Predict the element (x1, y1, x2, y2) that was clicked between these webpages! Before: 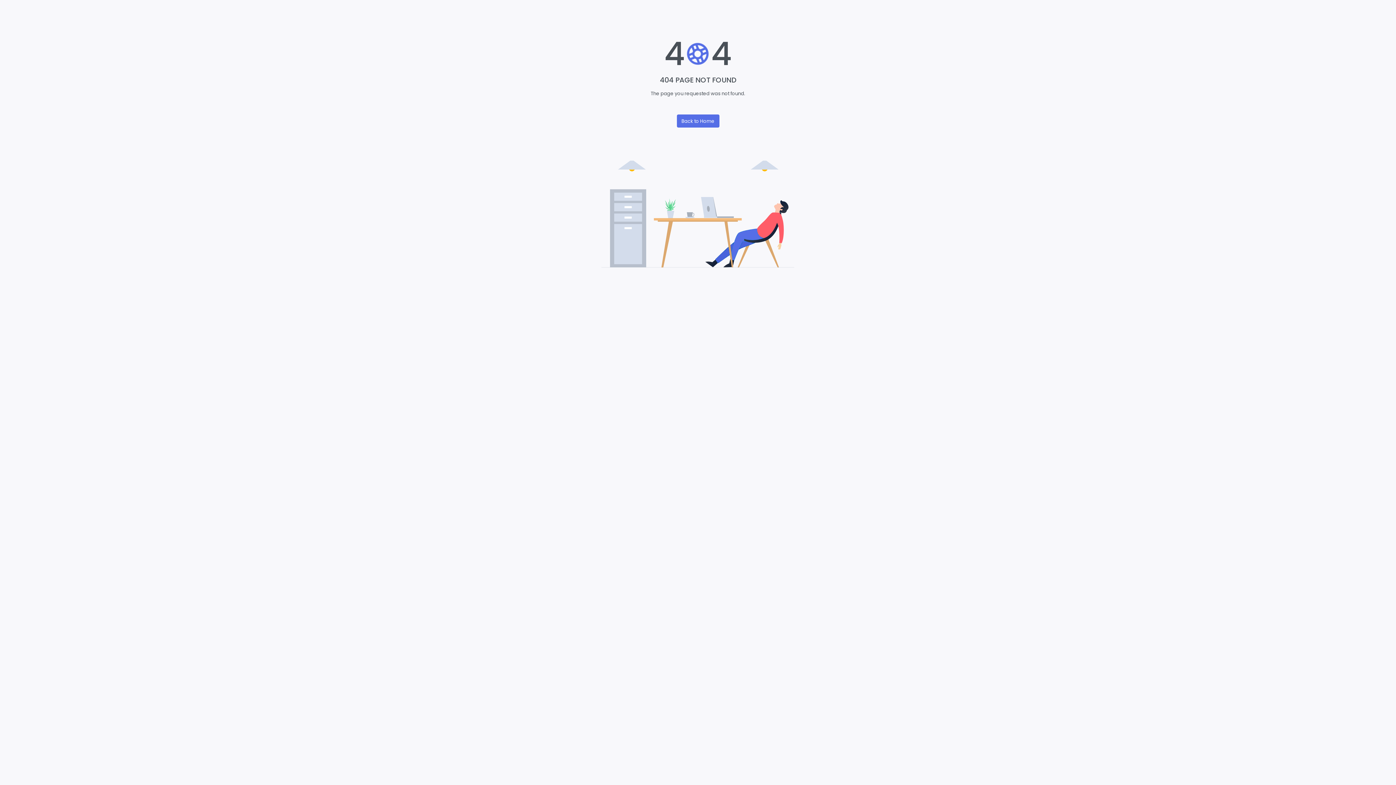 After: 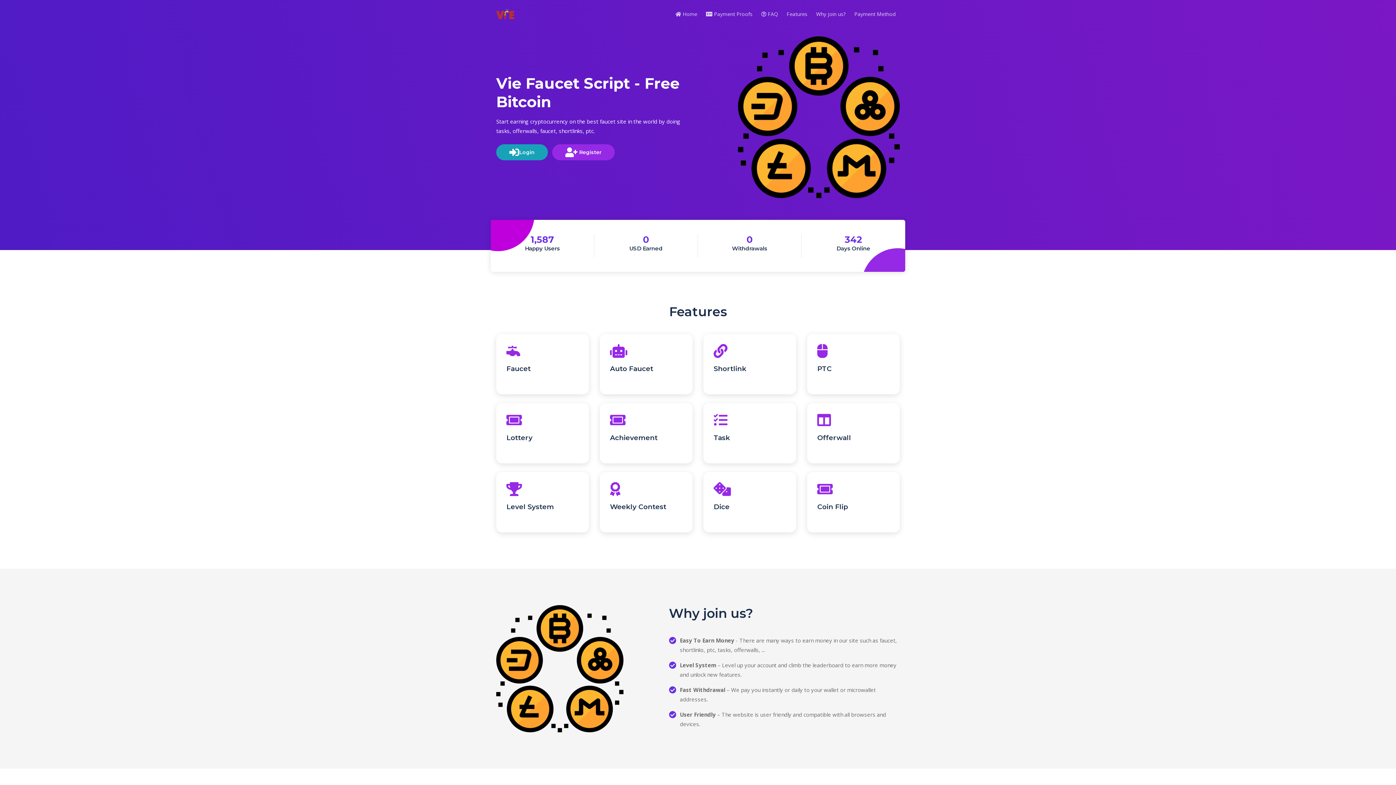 Action: bbox: (676, 114, 719, 127) label: Back to Home